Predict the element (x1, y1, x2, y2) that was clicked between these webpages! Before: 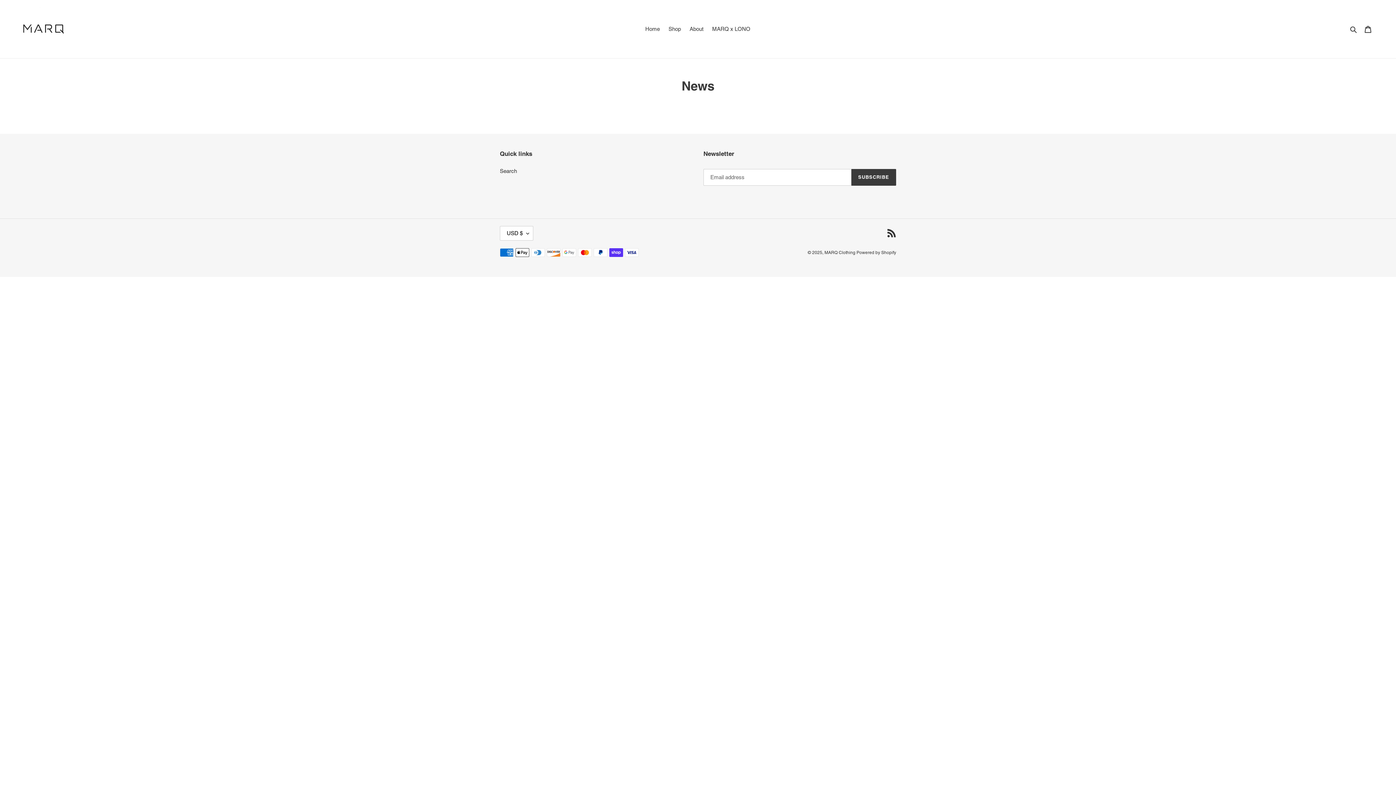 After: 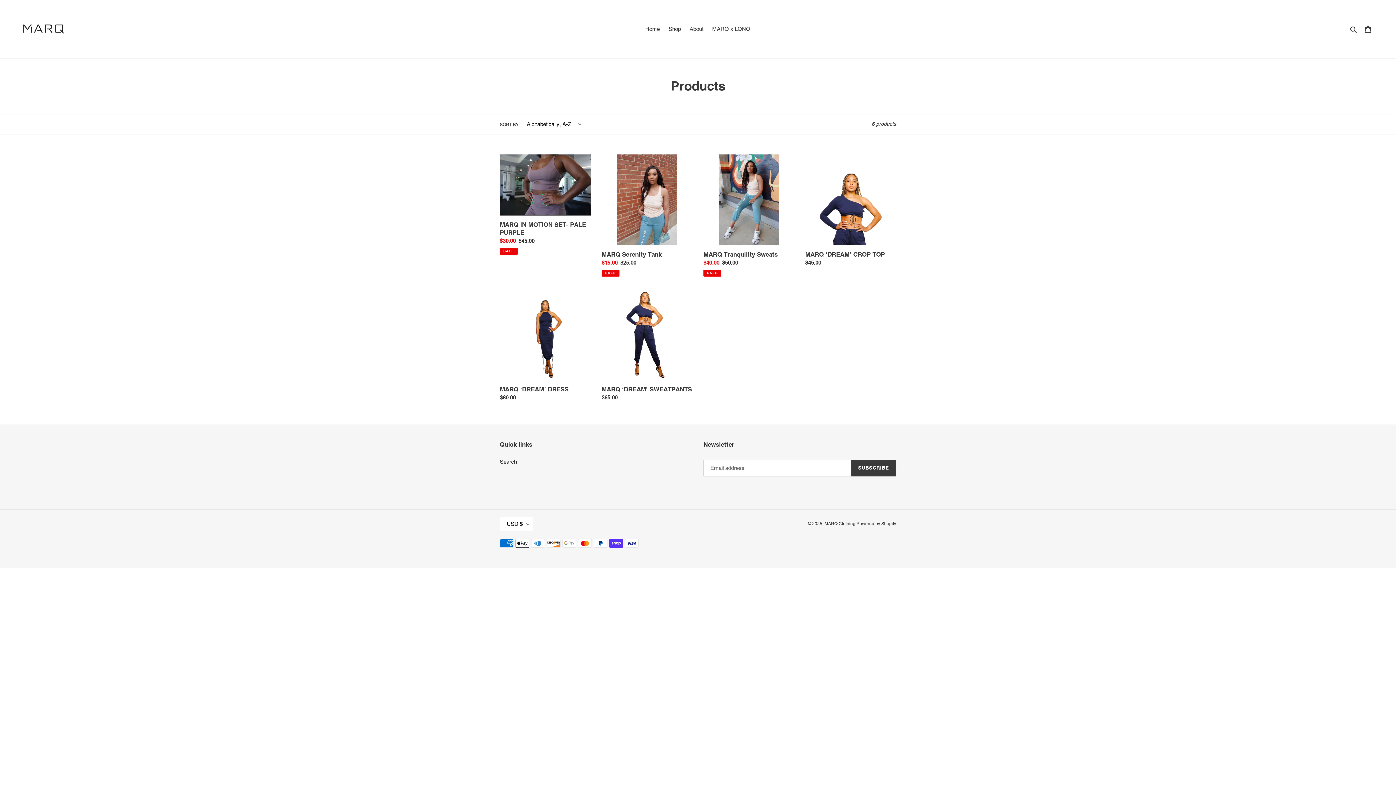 Action: label: Shop bbox: (665, 24, 684, 34)